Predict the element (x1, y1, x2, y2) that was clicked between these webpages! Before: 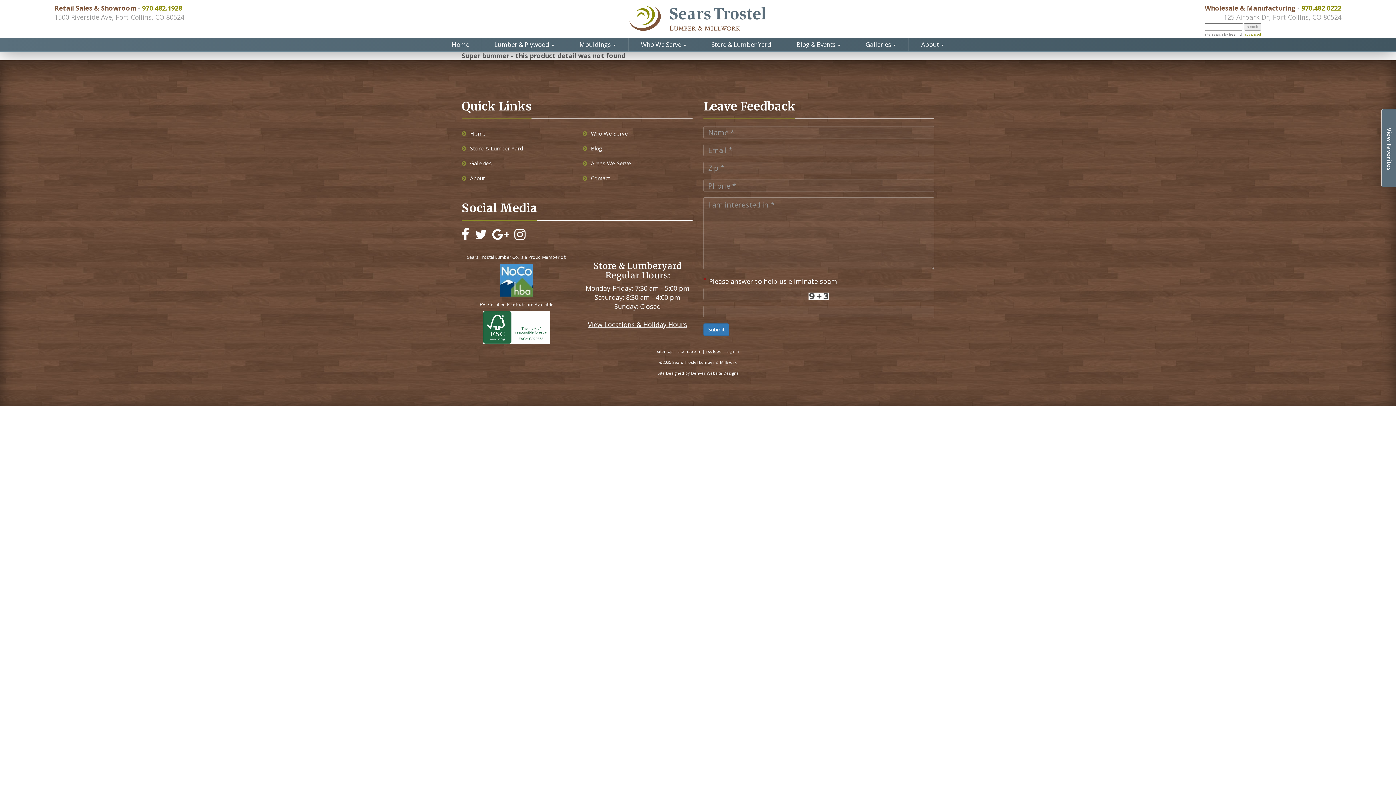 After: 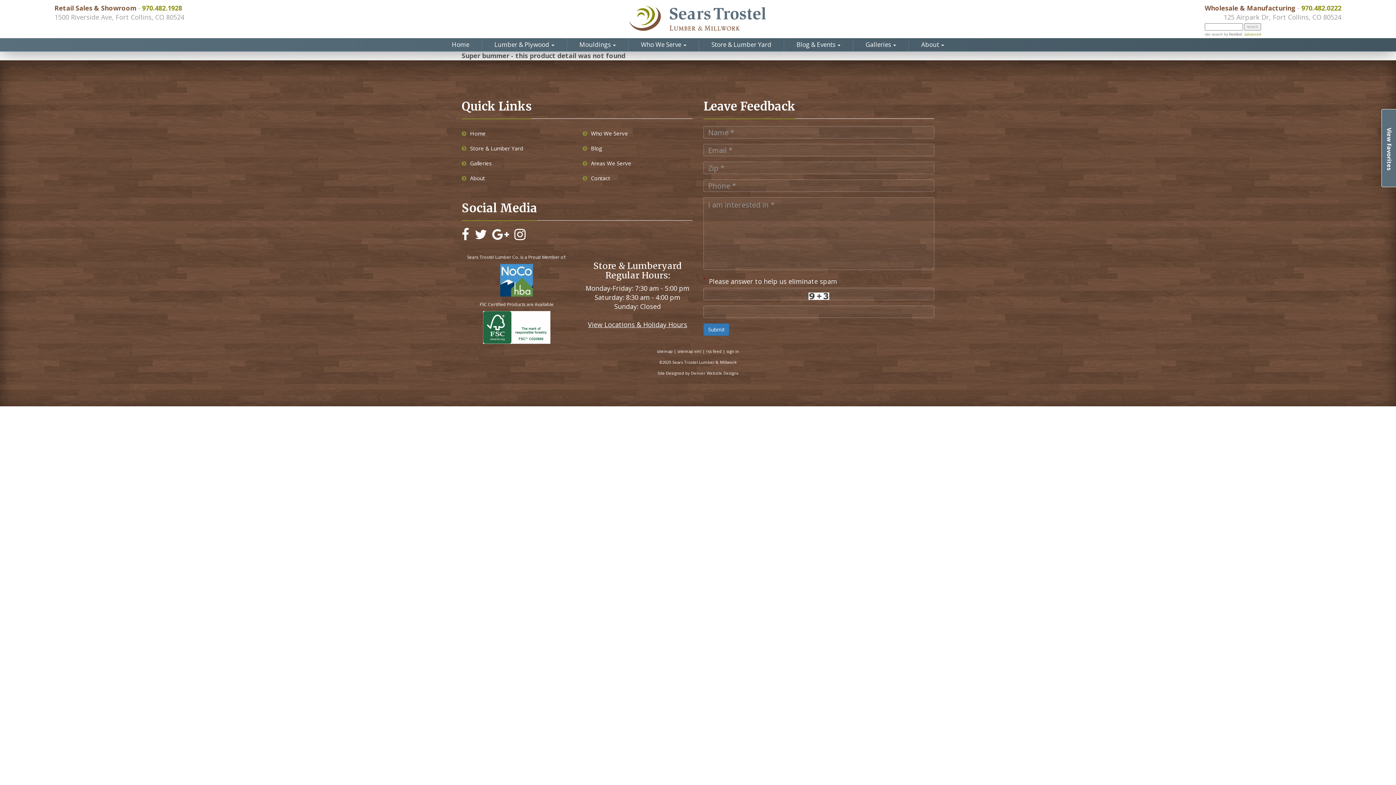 Action: bbox: (492, 232, 509, 241)